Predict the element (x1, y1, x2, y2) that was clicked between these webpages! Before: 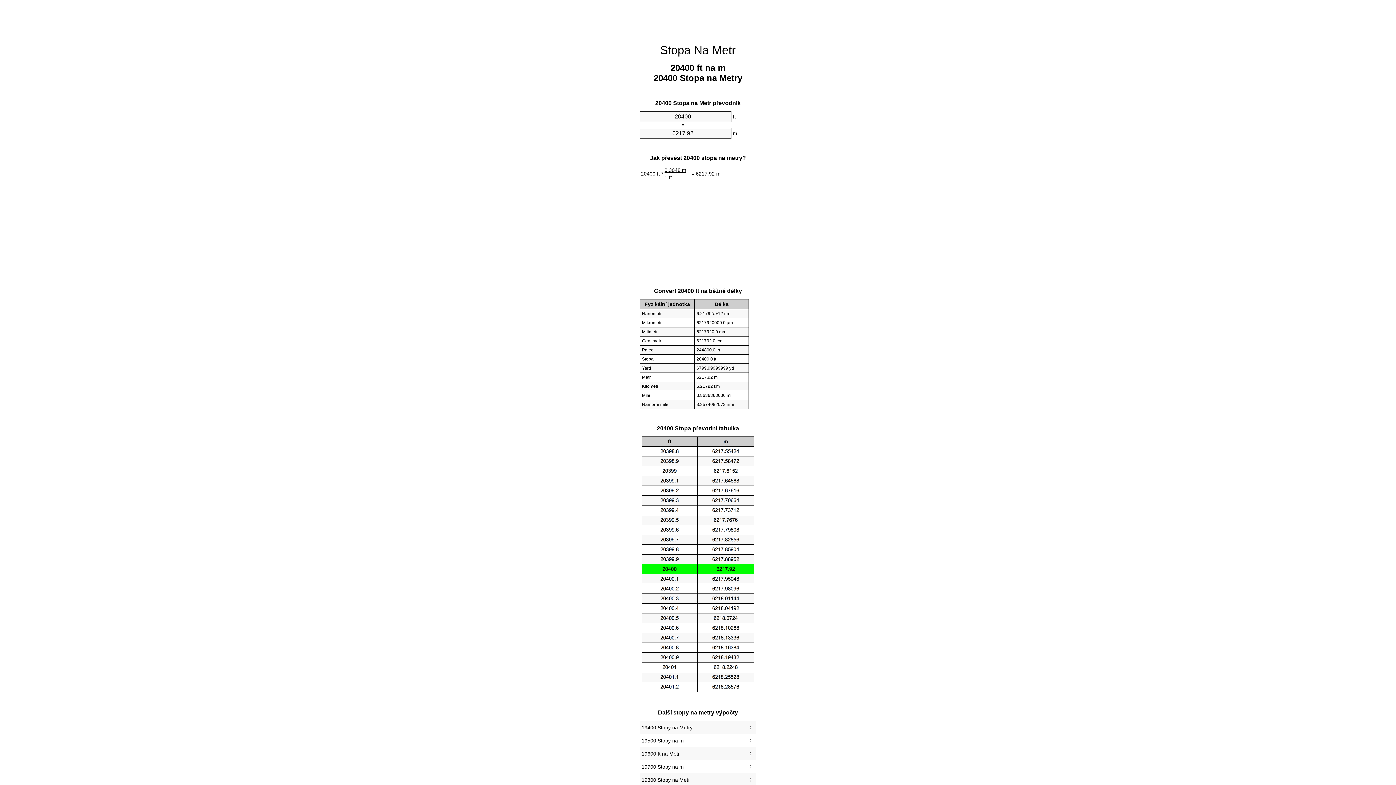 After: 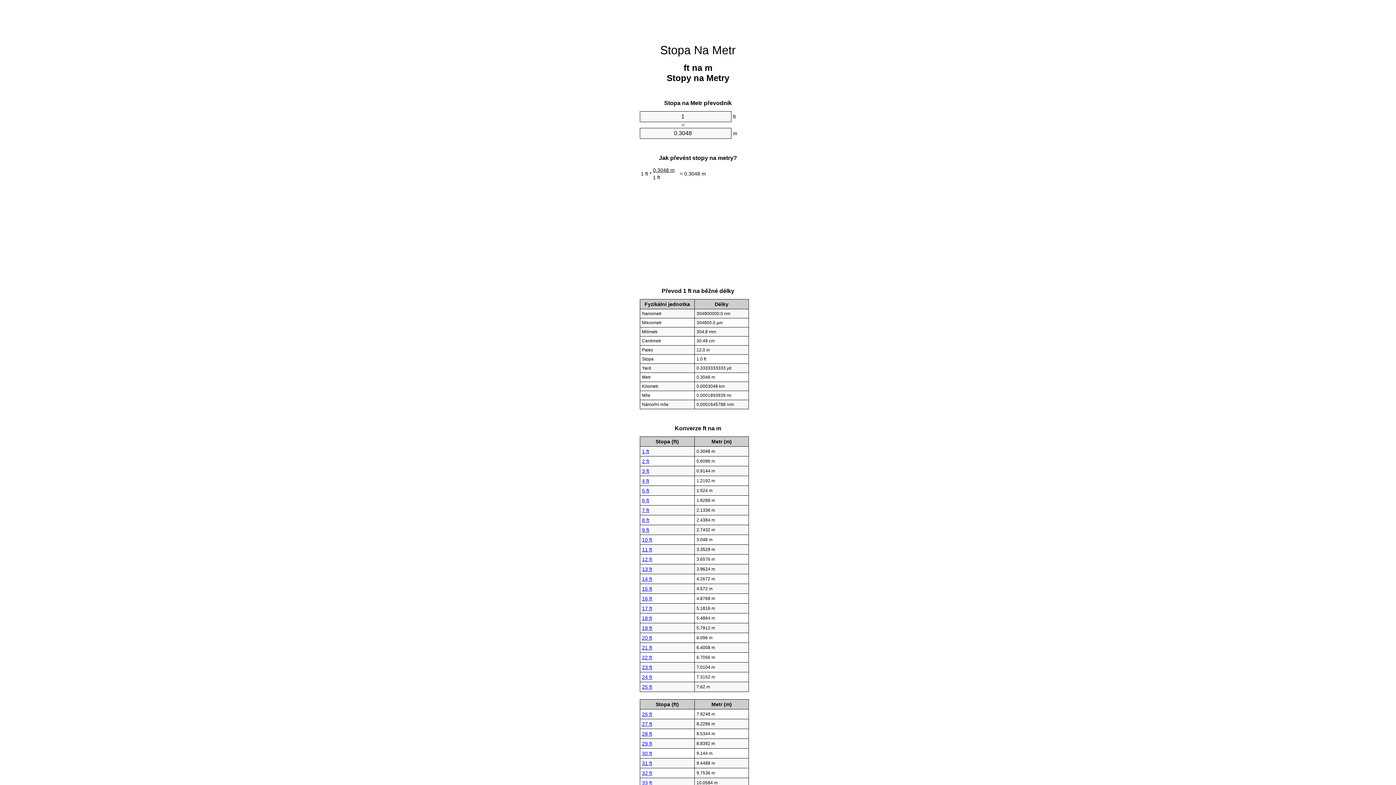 Action: label: Stopa Na Metr bbox: (660, 43, 736, 56)